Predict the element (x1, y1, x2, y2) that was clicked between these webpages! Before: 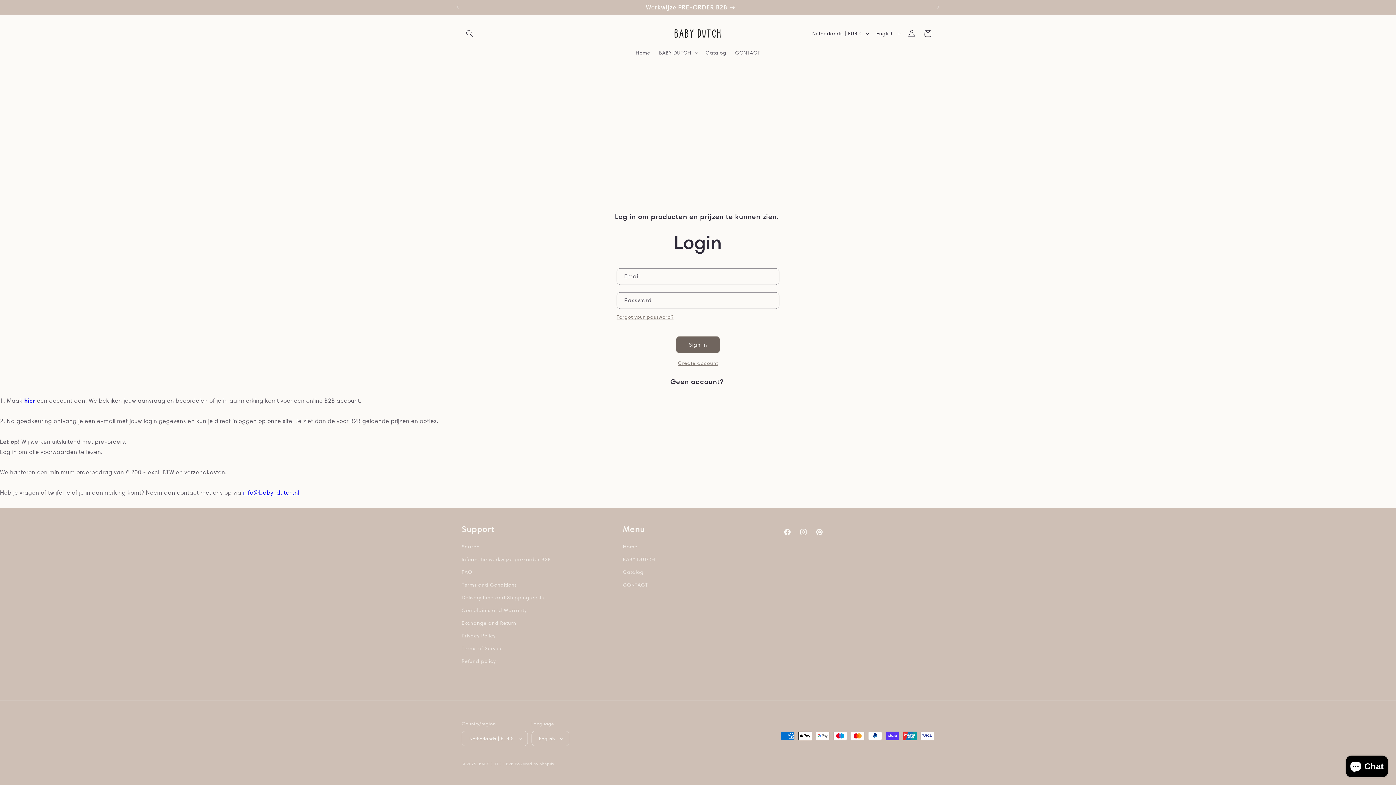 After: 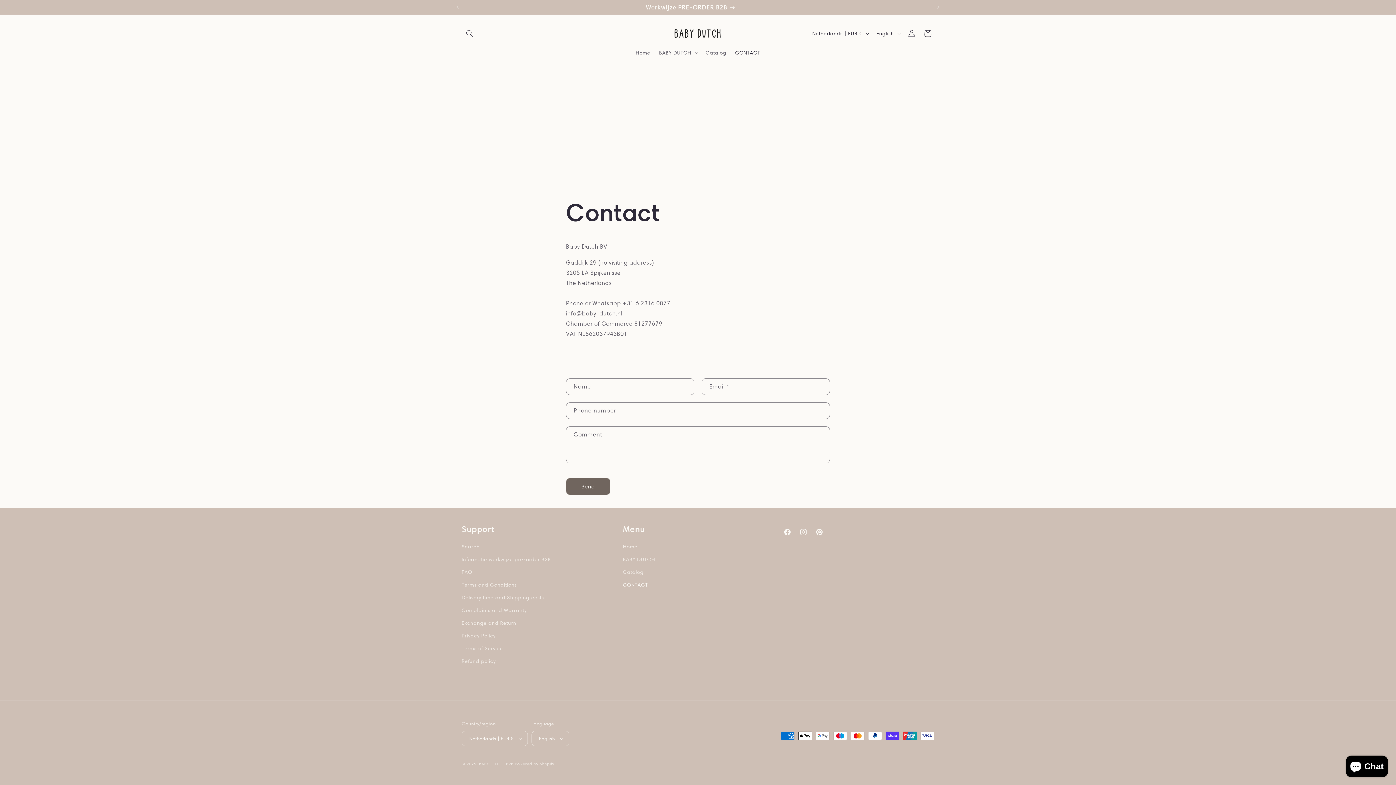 Action: bbox: (730, 44, 764, 60) label: CONTACT